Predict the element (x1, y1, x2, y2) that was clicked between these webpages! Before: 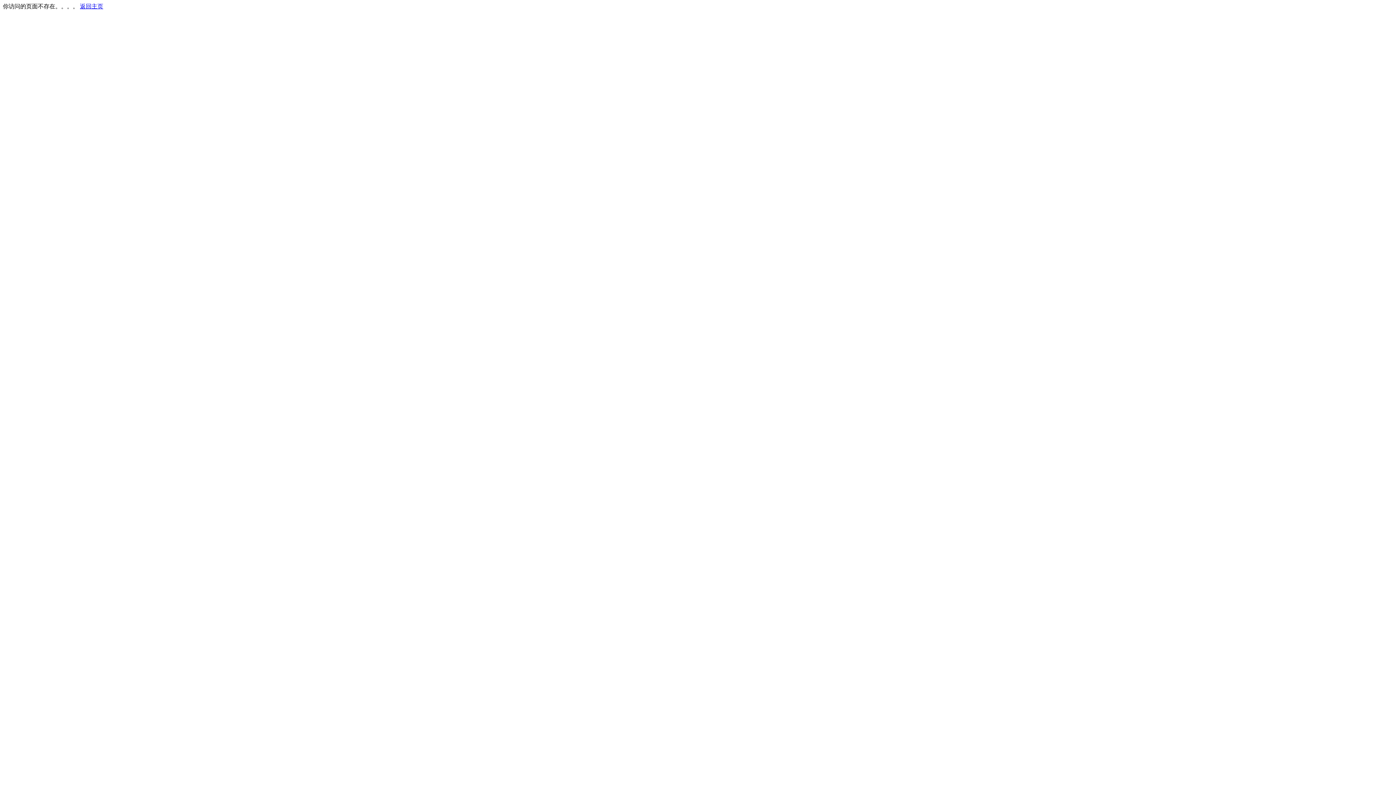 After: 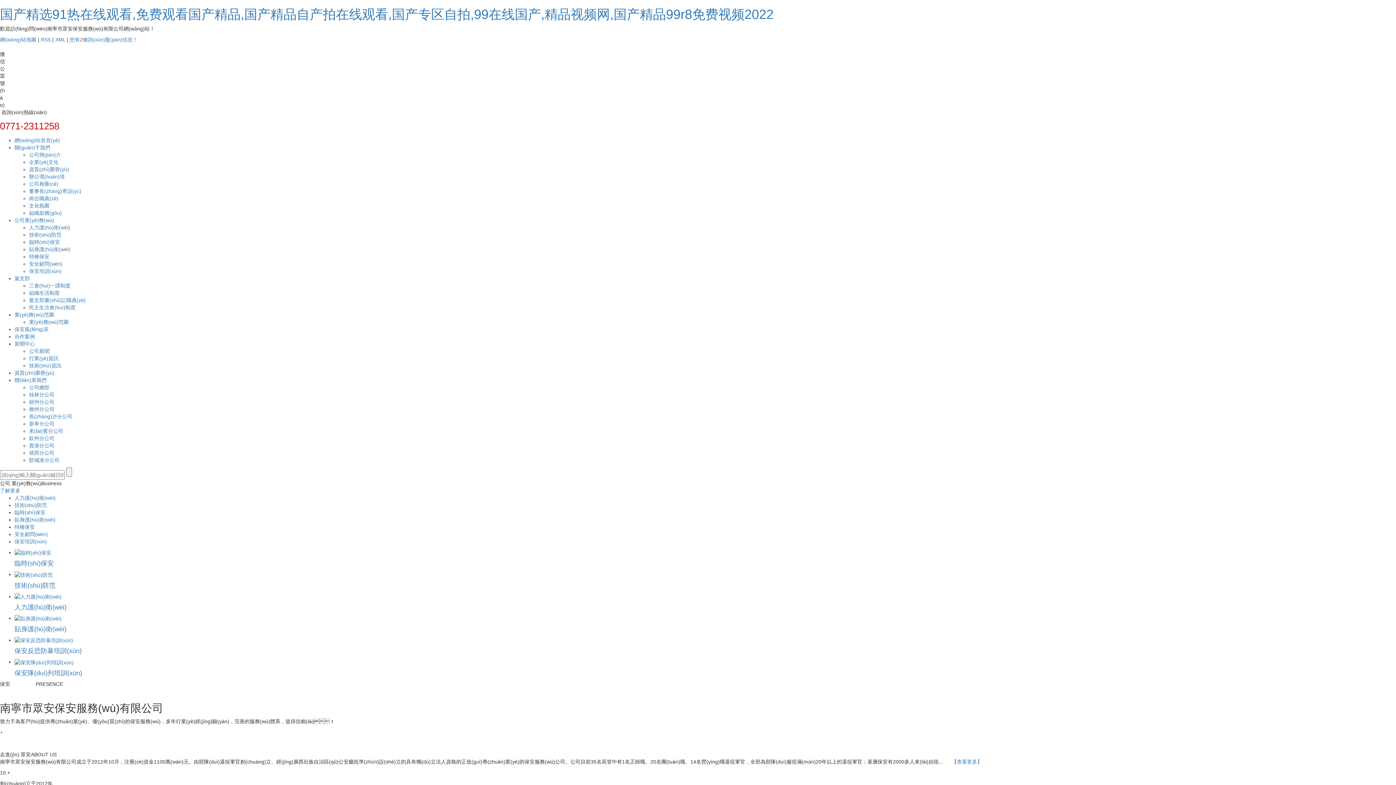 Action: label: 返回主页 bbox: (80, 3, 103, 9)